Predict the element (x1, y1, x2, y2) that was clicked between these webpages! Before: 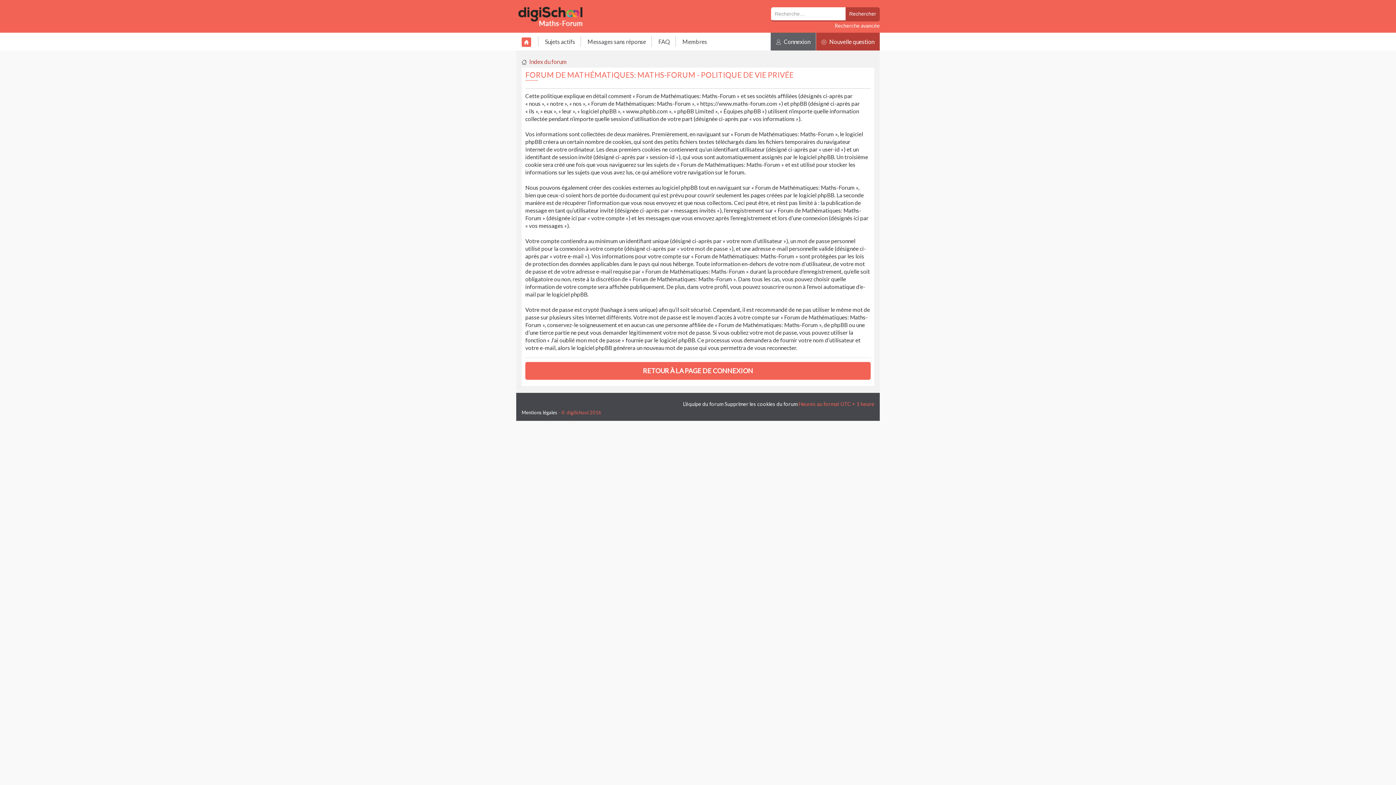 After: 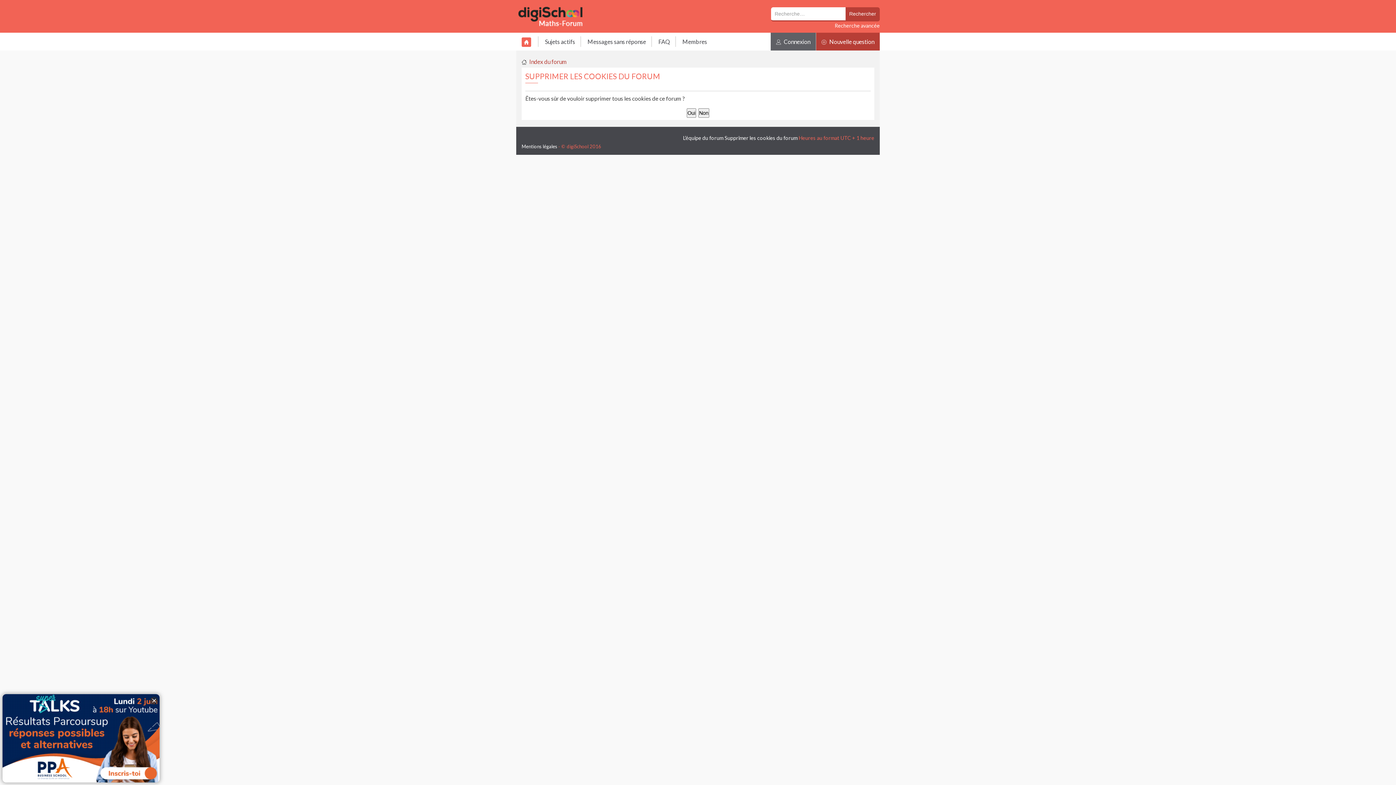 Action: bbox: (724, 401, 797, 407) label: Supprimer les cookies du forum